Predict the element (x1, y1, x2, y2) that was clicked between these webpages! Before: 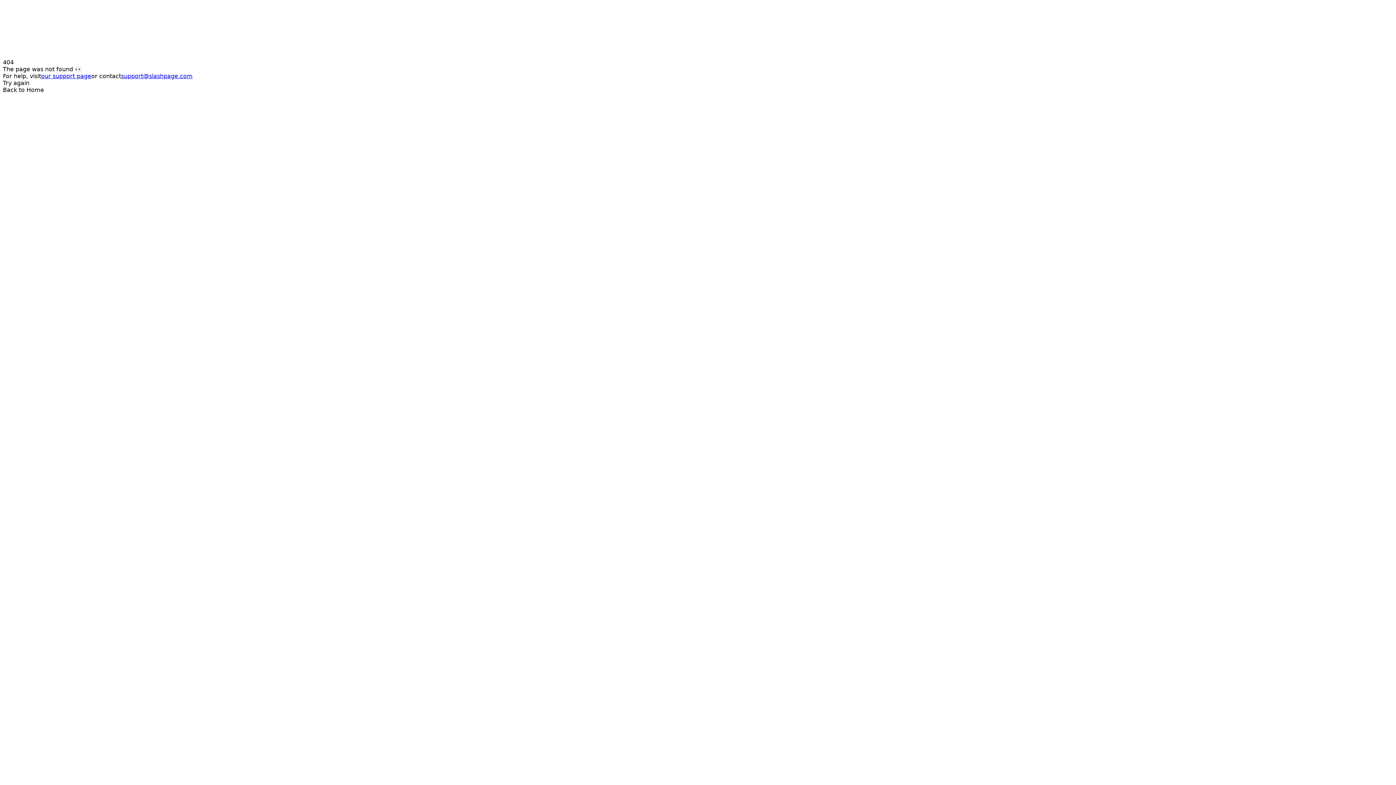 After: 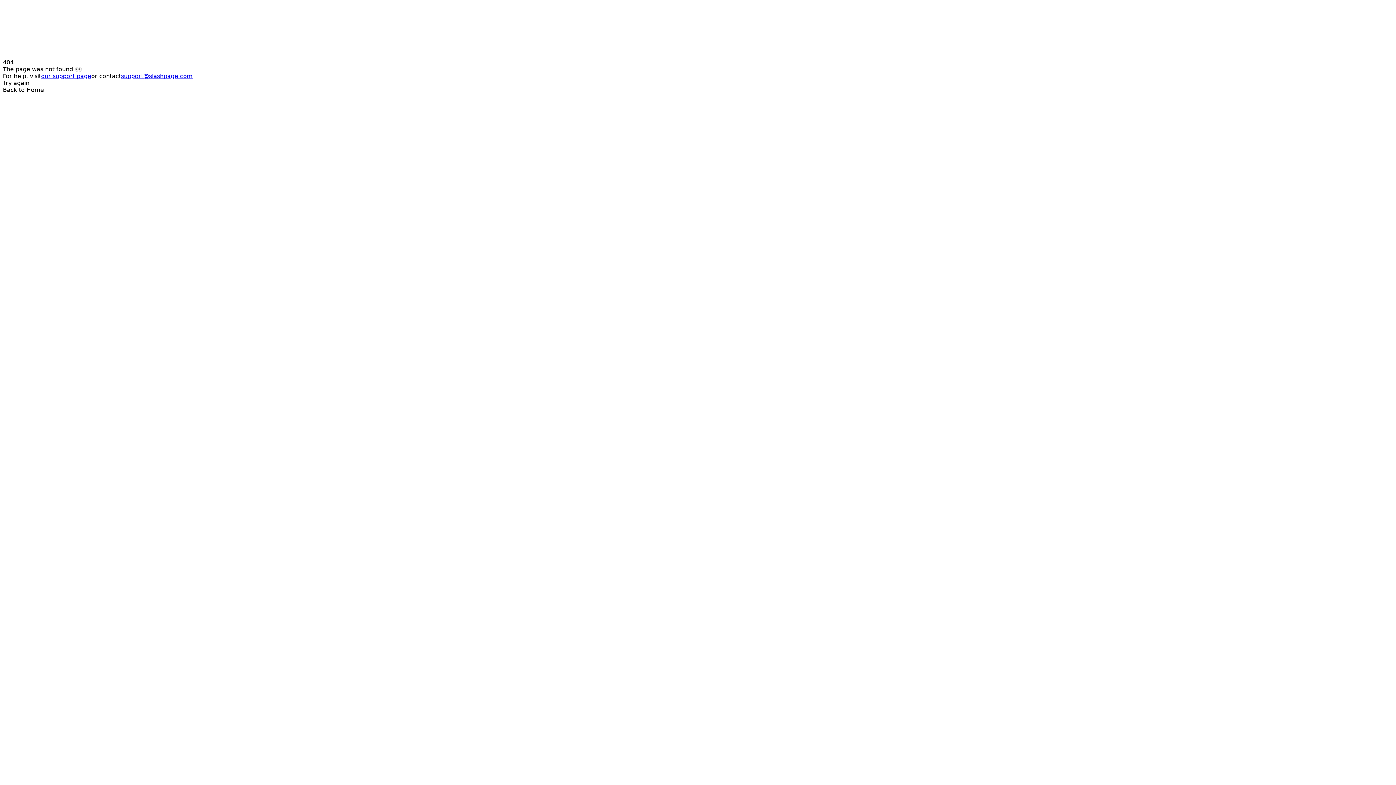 Action: label: Try again bbox: (2, 79, 1393, 86)